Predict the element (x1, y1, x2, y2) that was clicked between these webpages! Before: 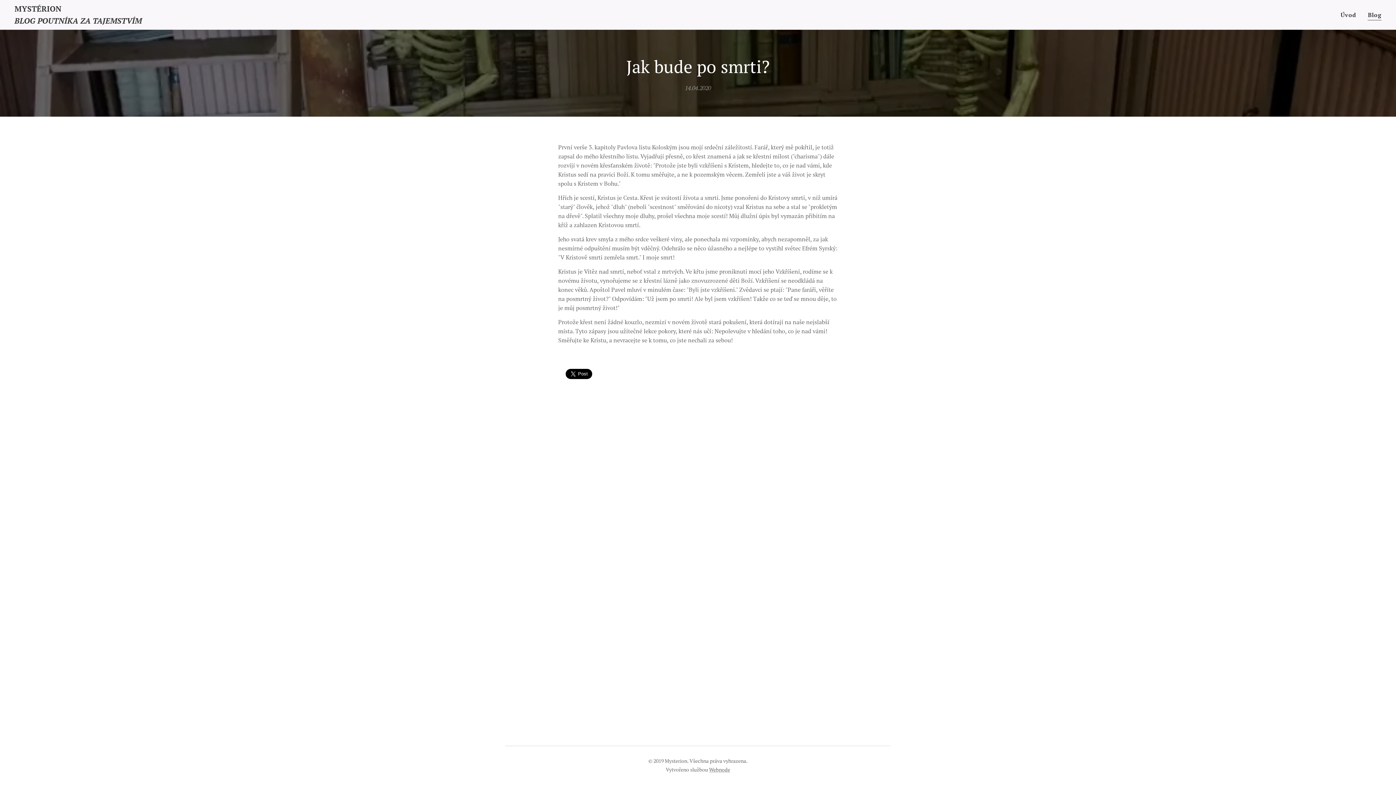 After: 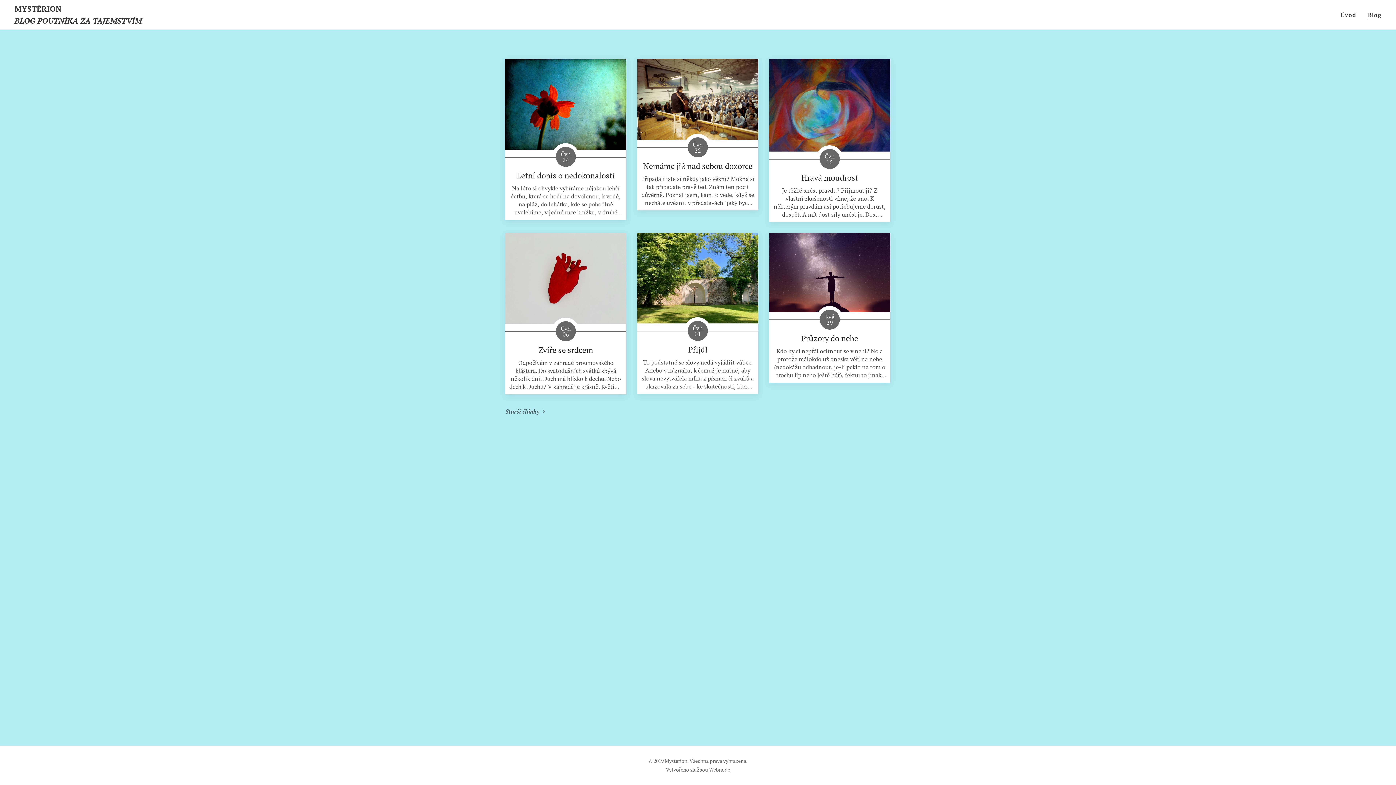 Action: bbox: (1362, 5, 1381, 24) label: Blog